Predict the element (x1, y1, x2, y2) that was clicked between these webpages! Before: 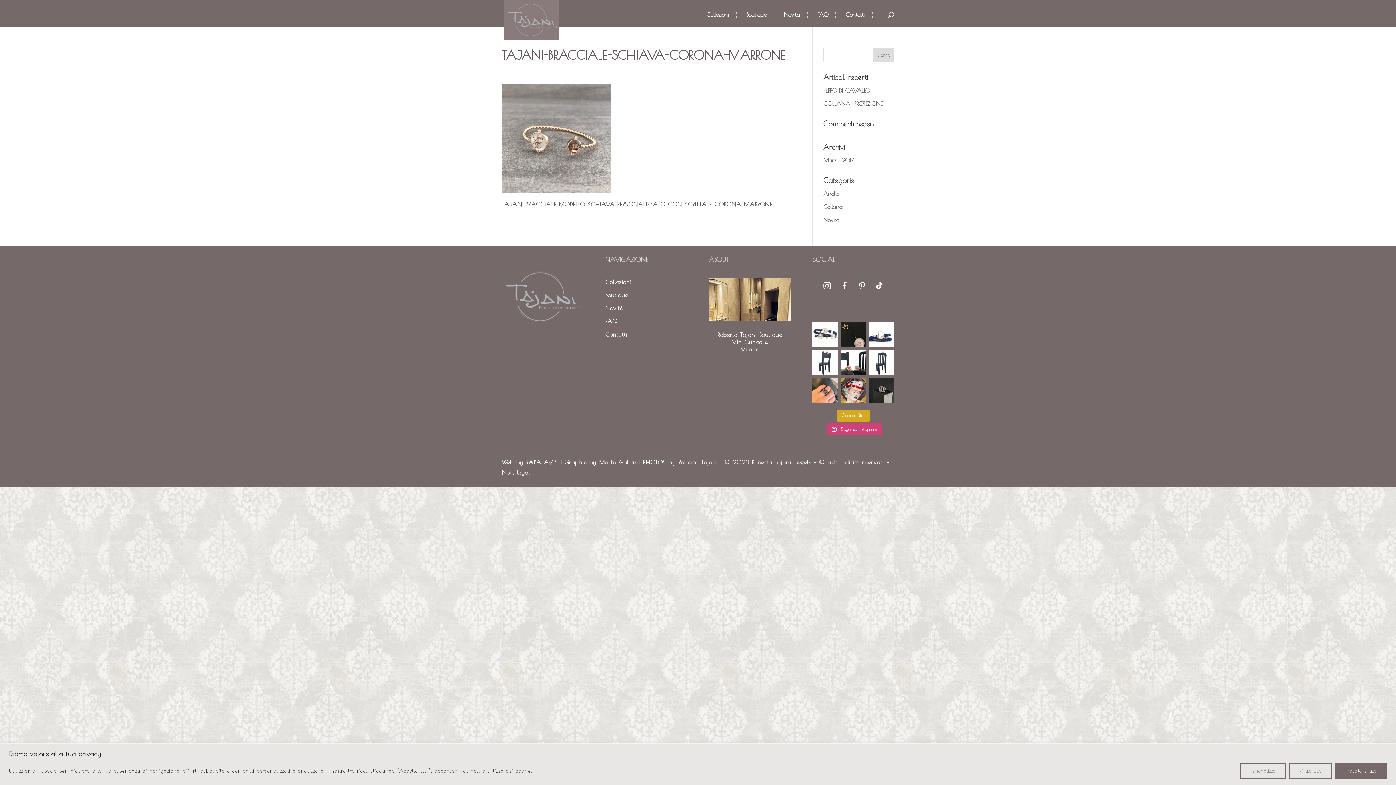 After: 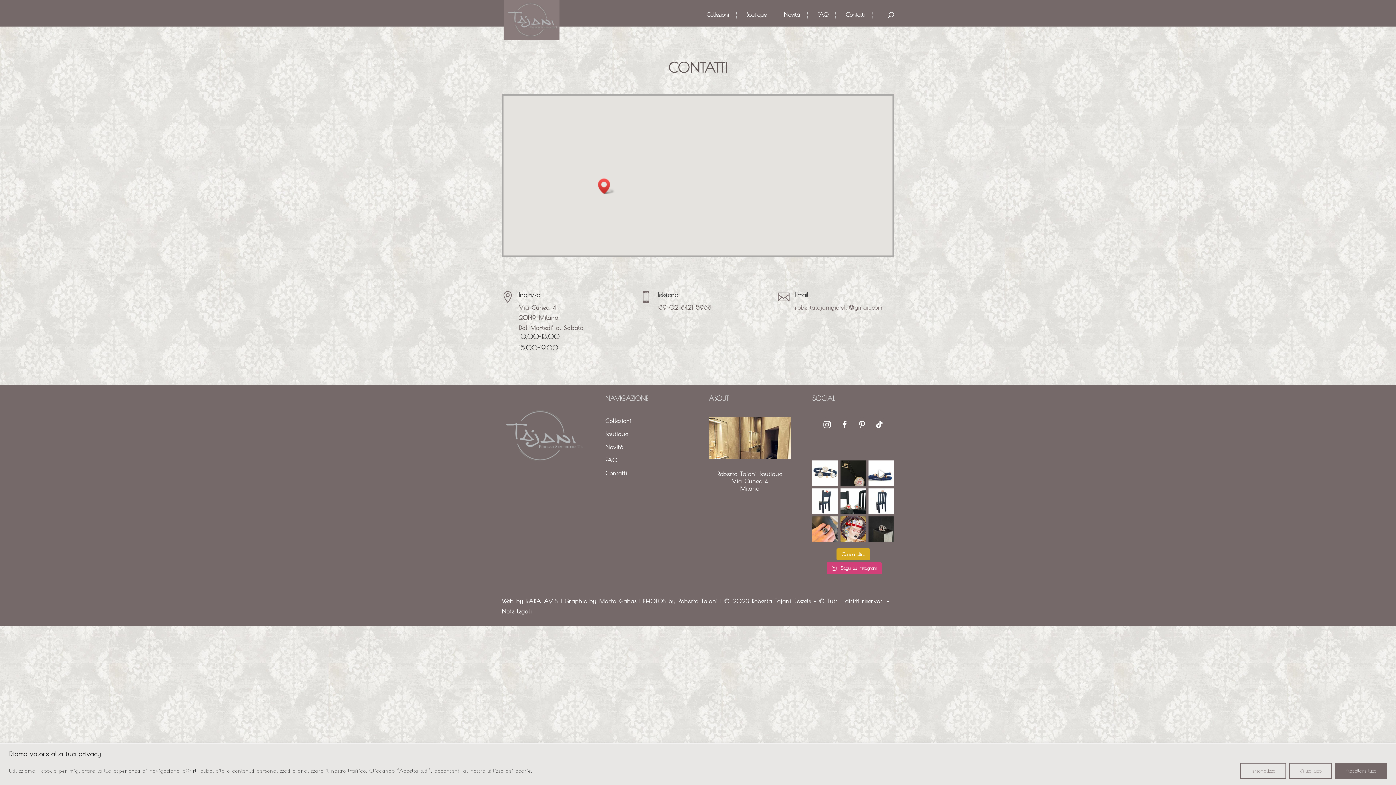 Action: label: Contatti bbox: (605, 331, 627, 337)